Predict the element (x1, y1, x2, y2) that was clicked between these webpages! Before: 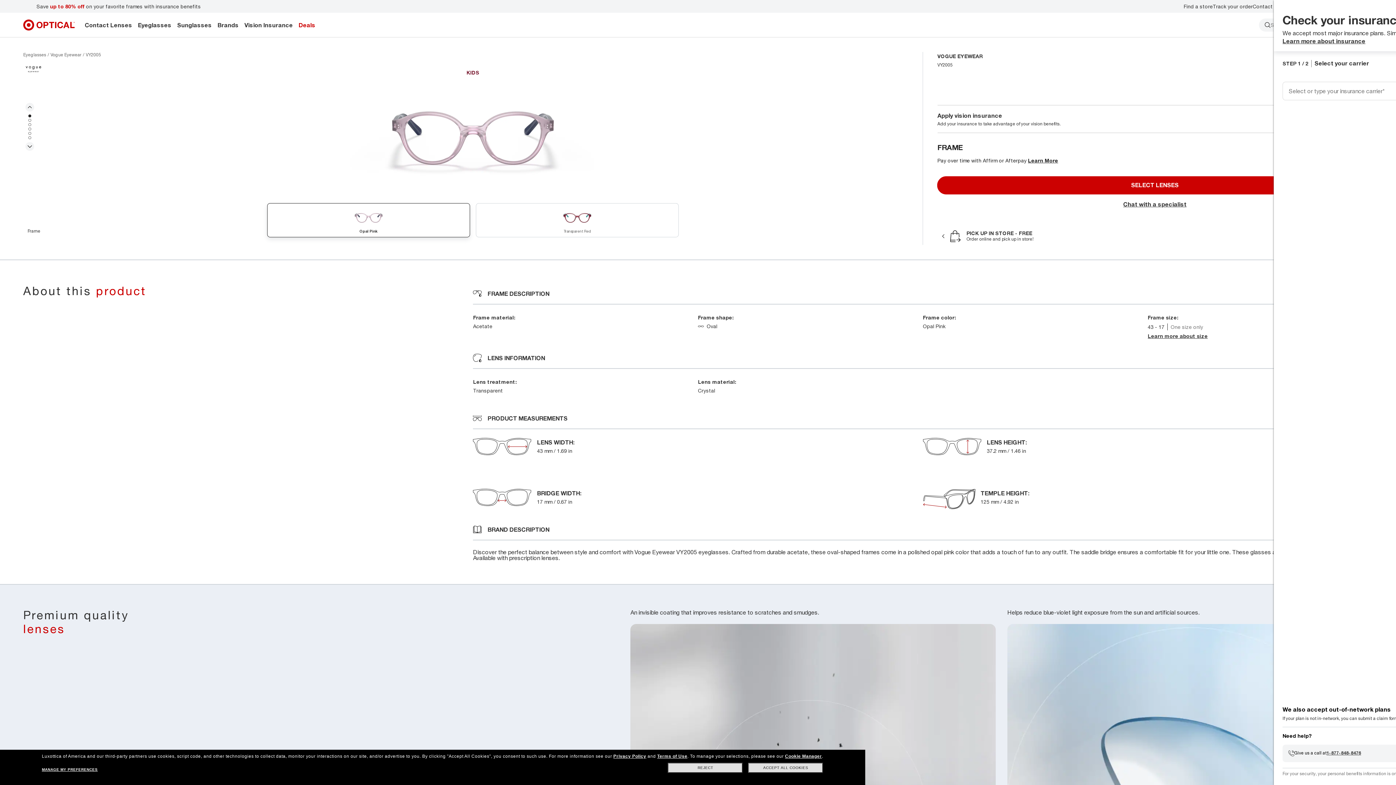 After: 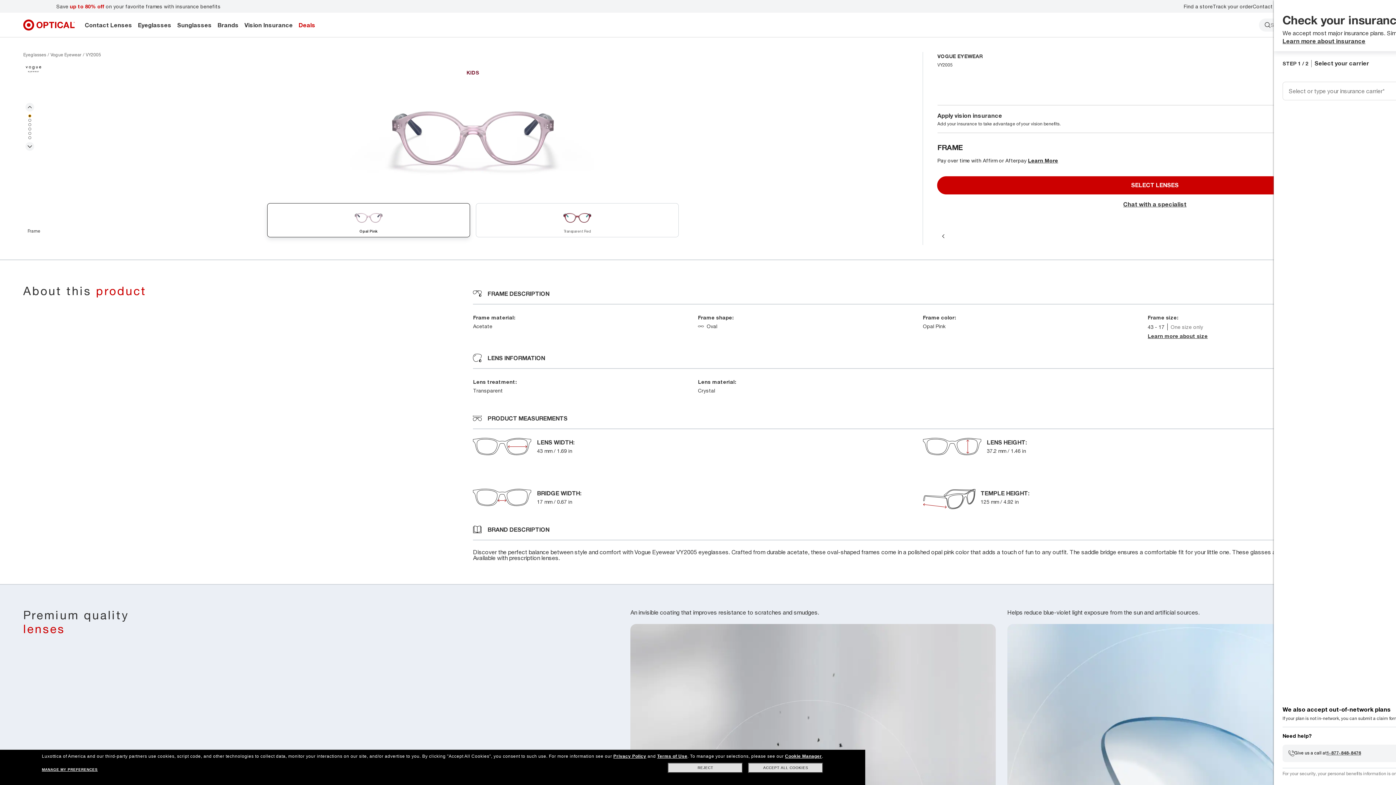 Action: bbox: (28, 114, 31, 117) label: 1 of 6